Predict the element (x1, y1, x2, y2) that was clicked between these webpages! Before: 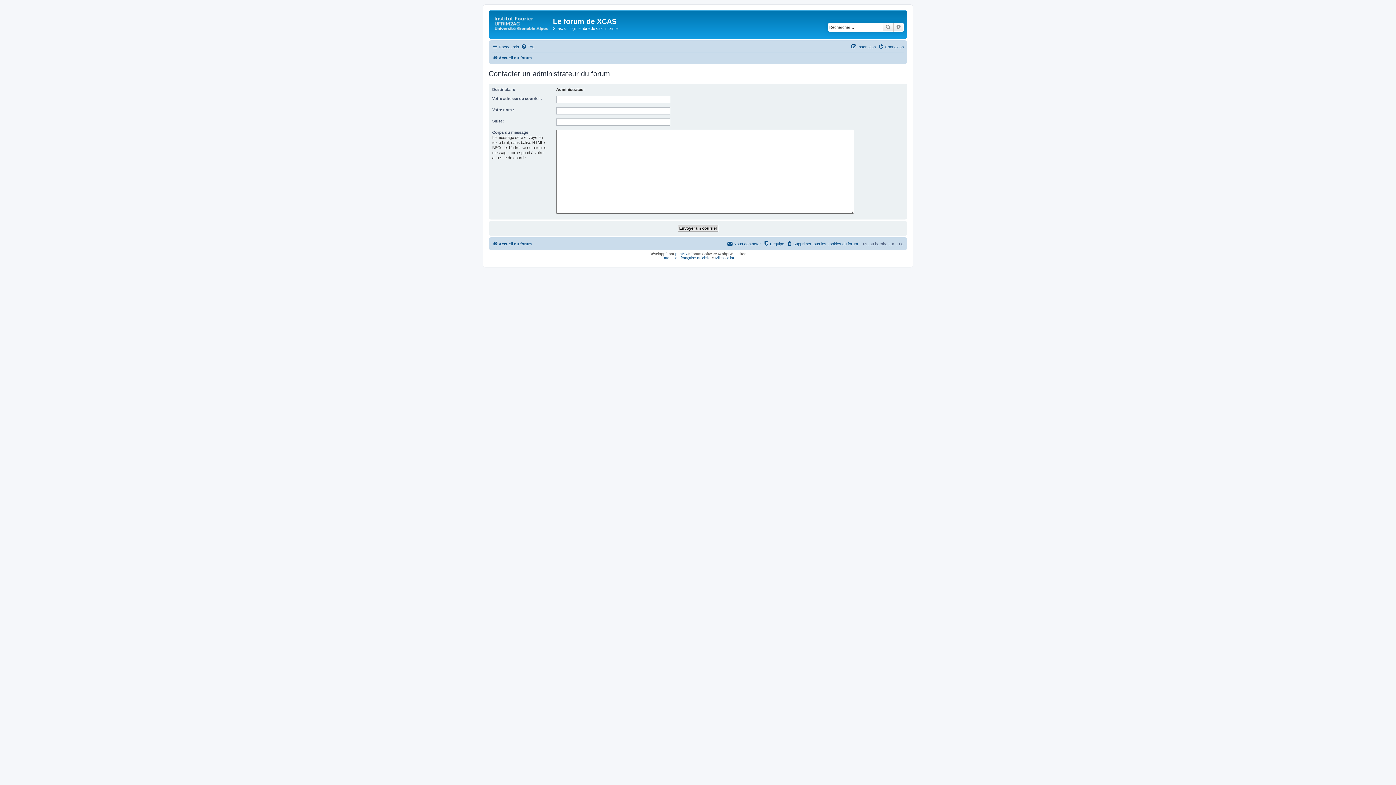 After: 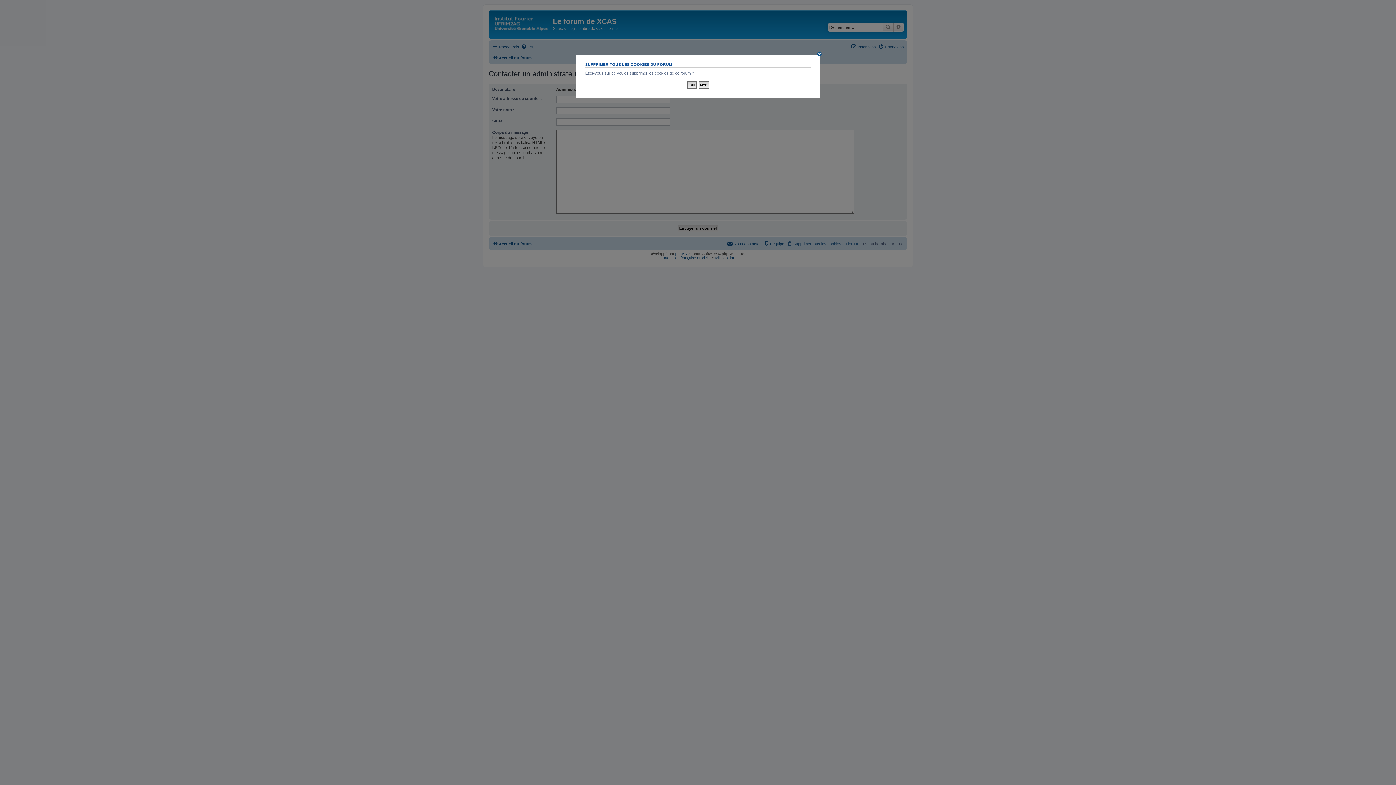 Action: bbox: (786, 239, 858, 248) label: Supprimer tous les cookies du forum